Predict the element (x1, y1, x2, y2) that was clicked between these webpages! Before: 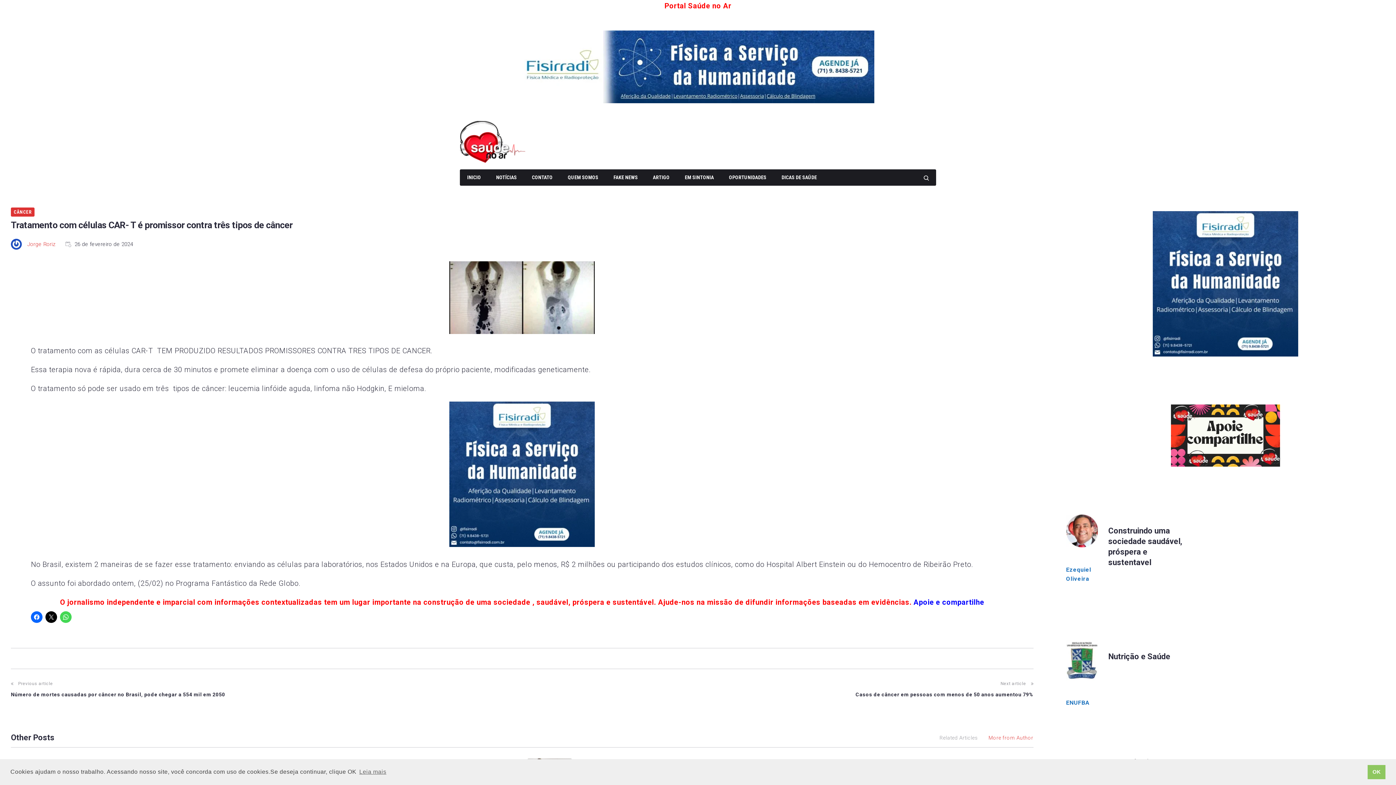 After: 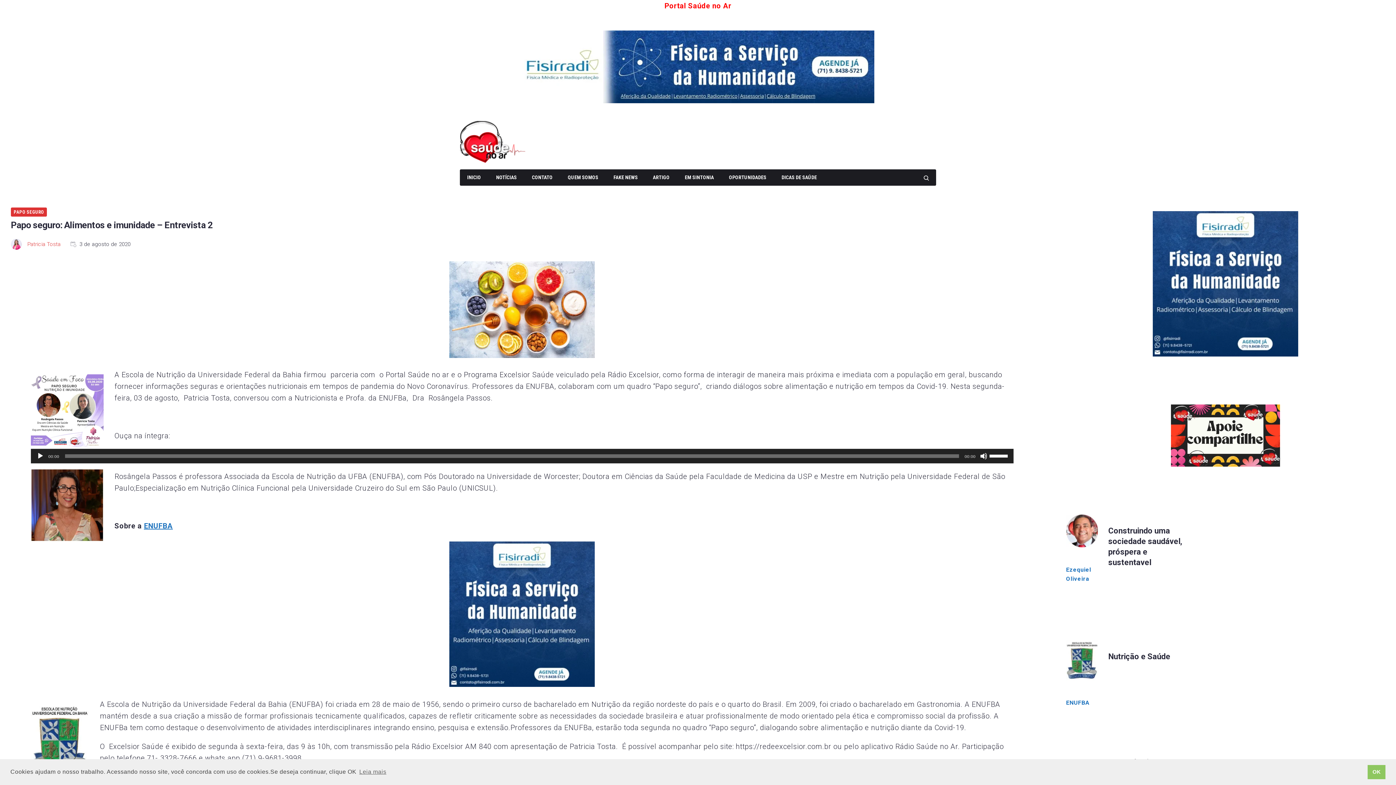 Action: label: Nutrição e Saúde bbox: (1108, 652, 1170, 661)